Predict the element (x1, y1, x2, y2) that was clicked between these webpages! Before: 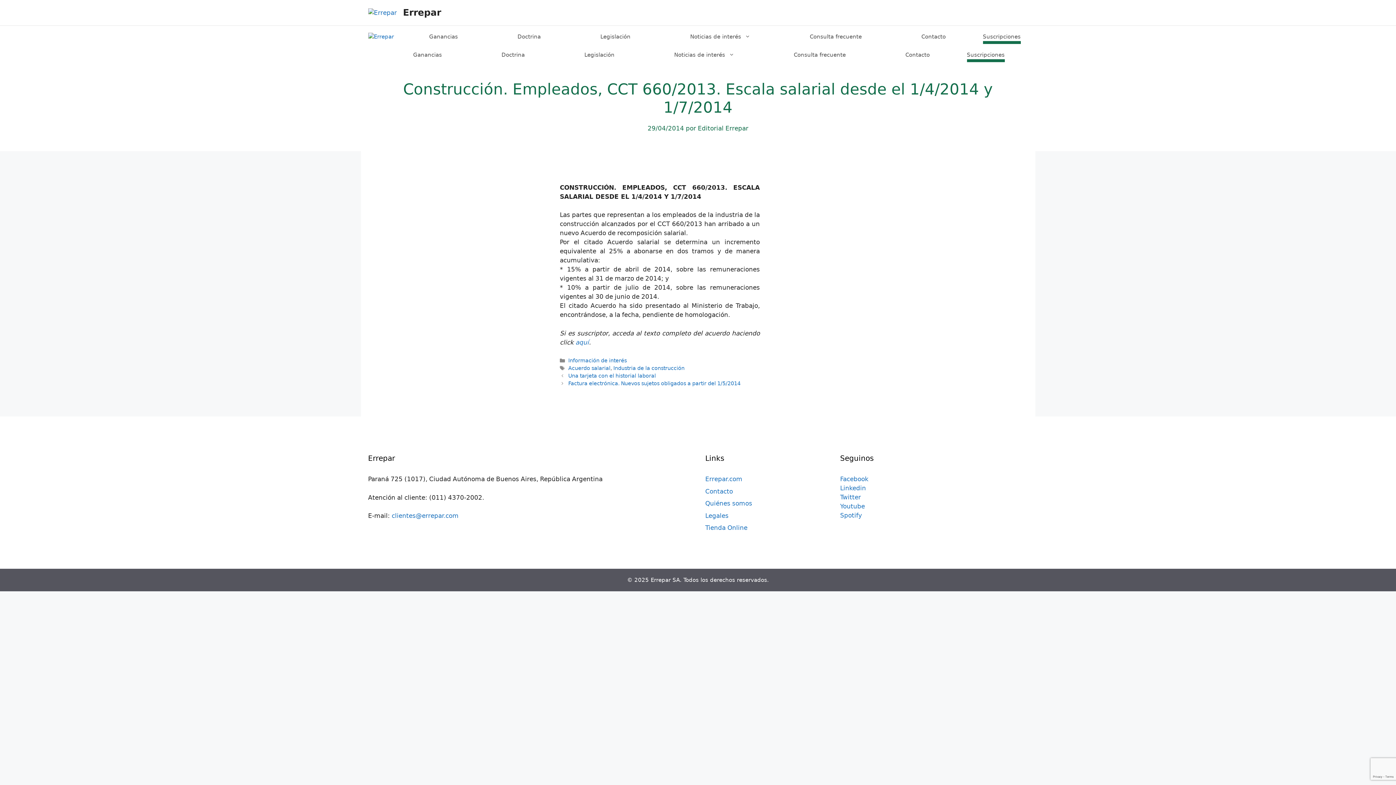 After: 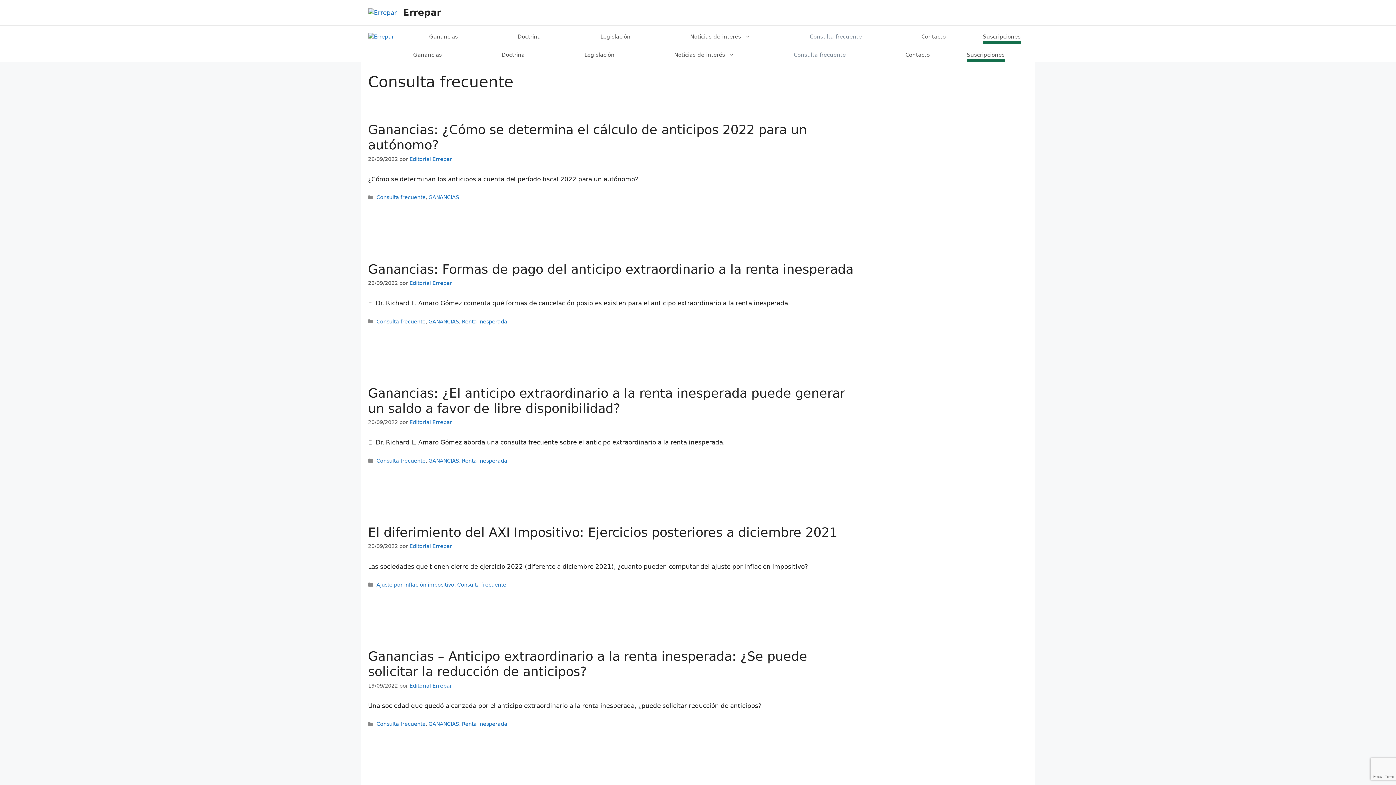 Action: bbox: (780, 29, 891, 44) label: Consulta frecuente